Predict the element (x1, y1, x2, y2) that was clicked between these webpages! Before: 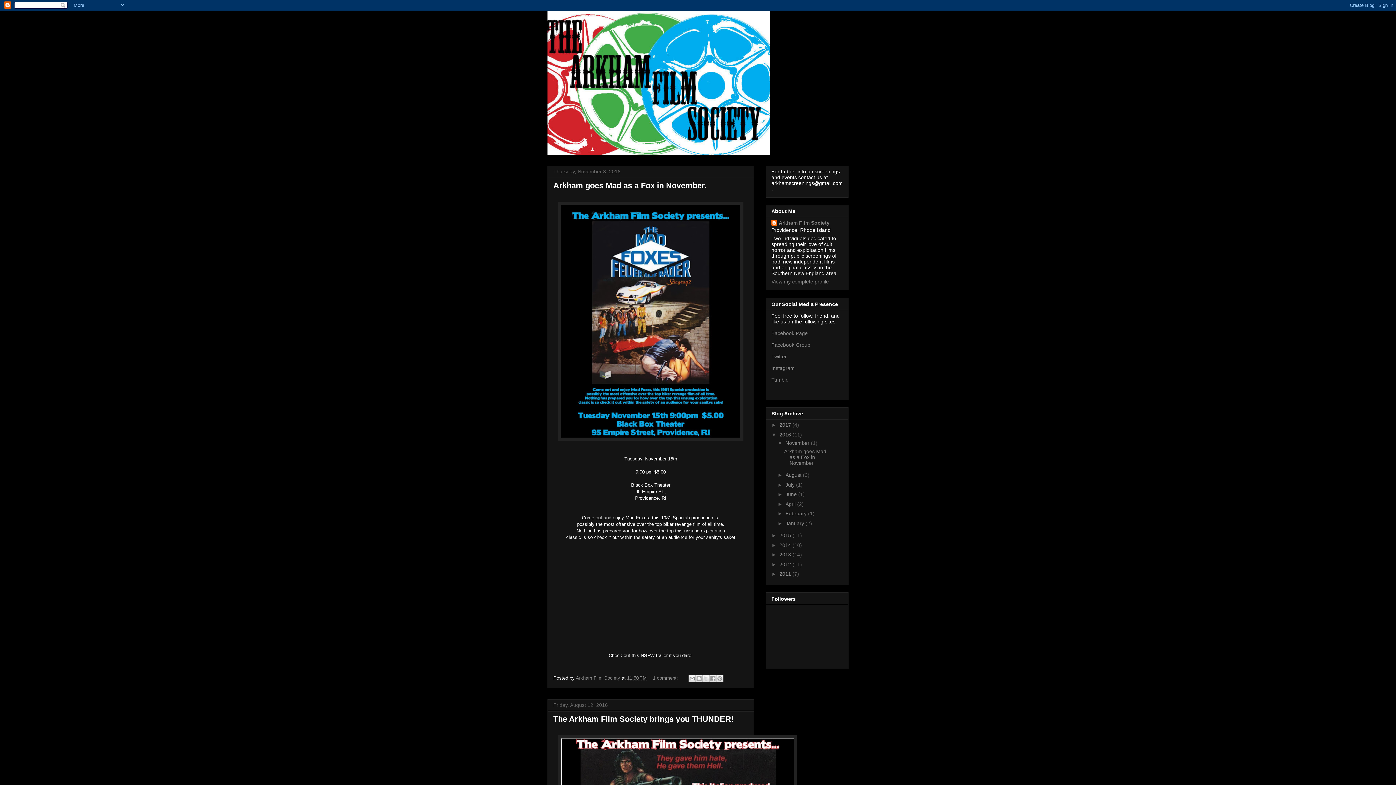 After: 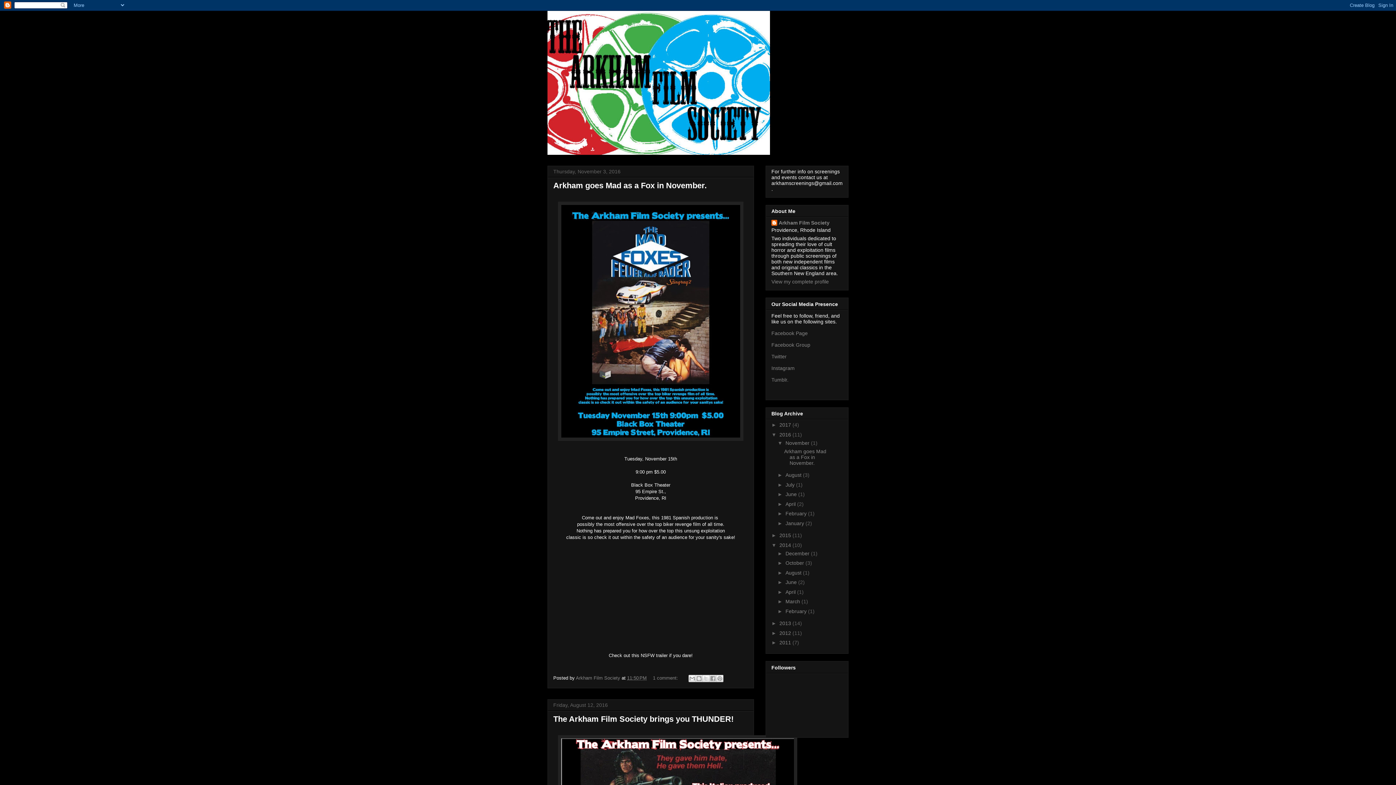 Action: label: ►   bbox: (771, 542, 779, 548)